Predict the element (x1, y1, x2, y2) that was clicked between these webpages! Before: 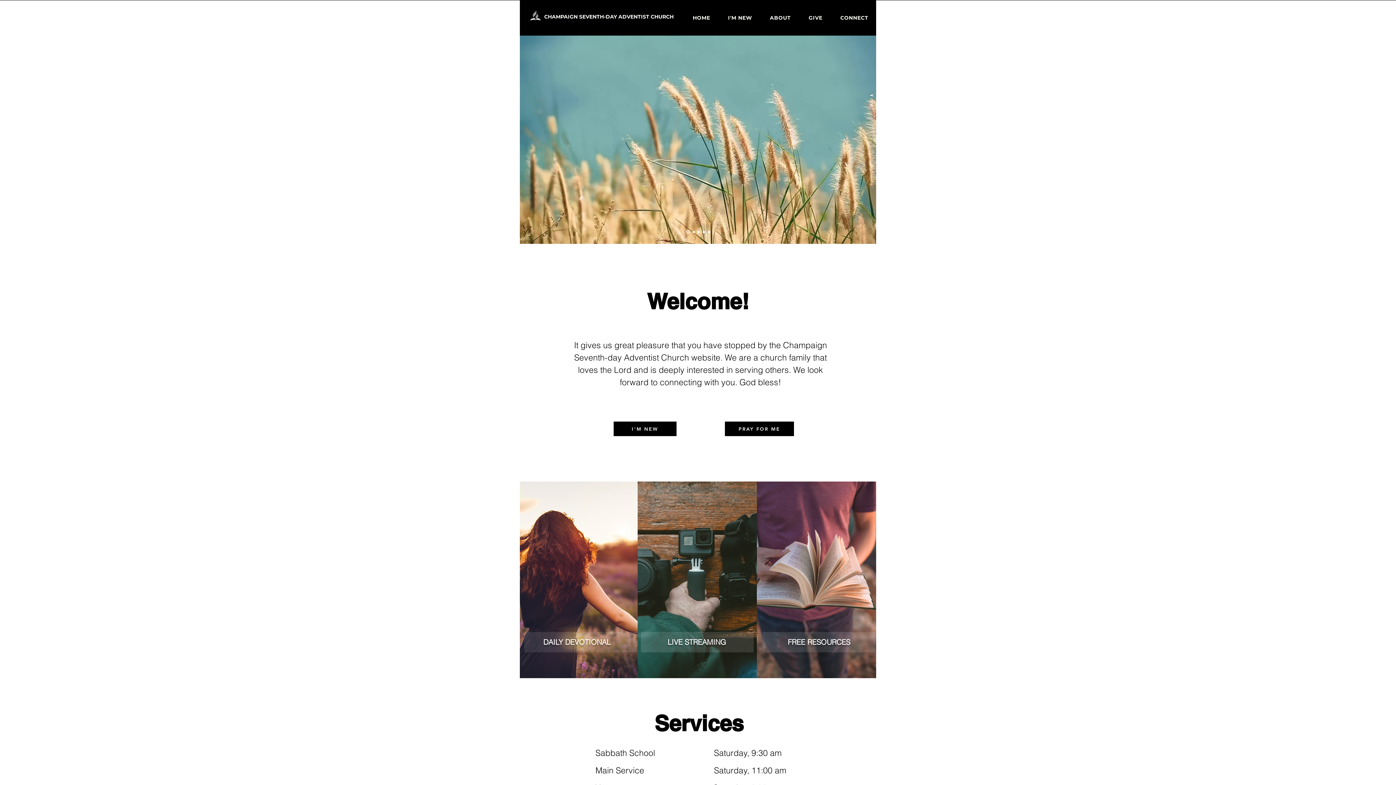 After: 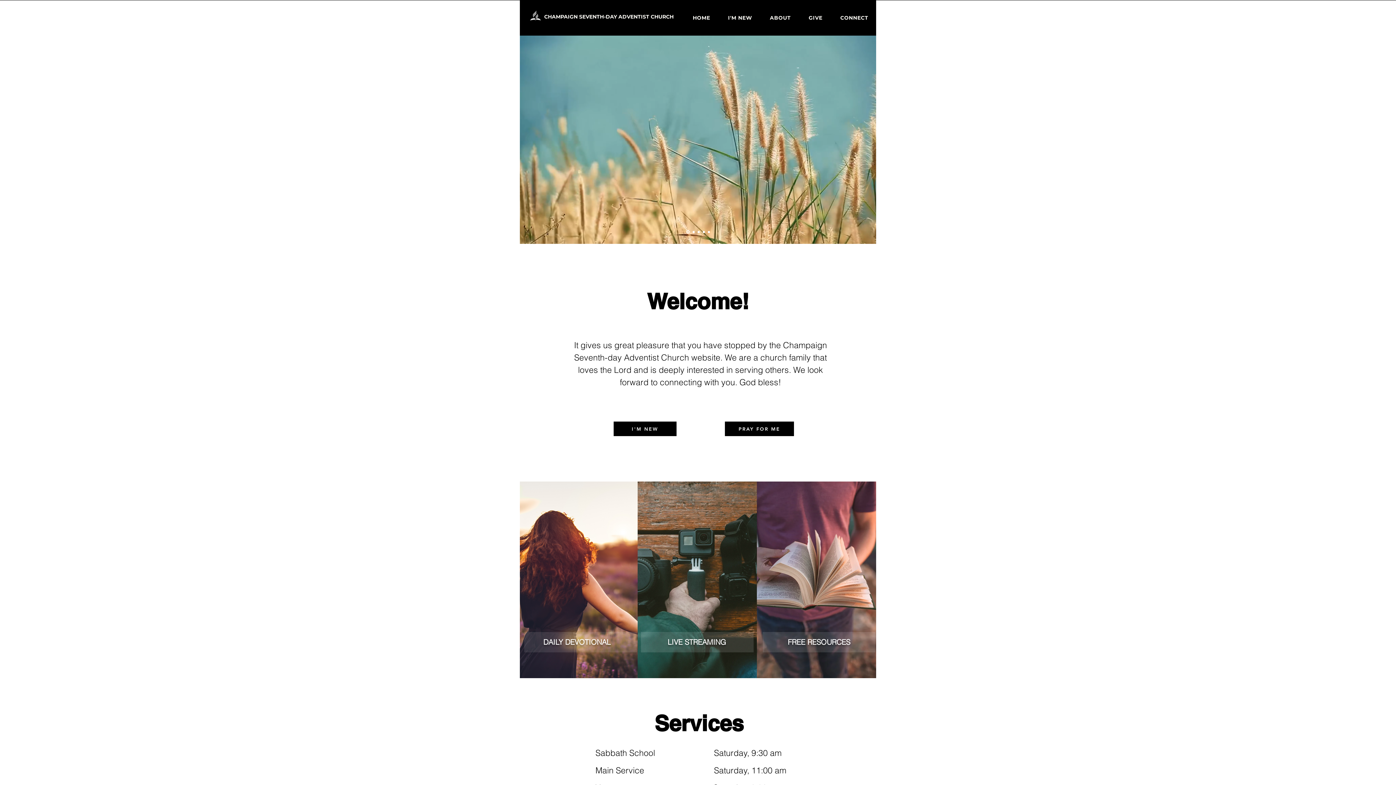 Action: bbox: (685, 10, 717, 25) label: HOME